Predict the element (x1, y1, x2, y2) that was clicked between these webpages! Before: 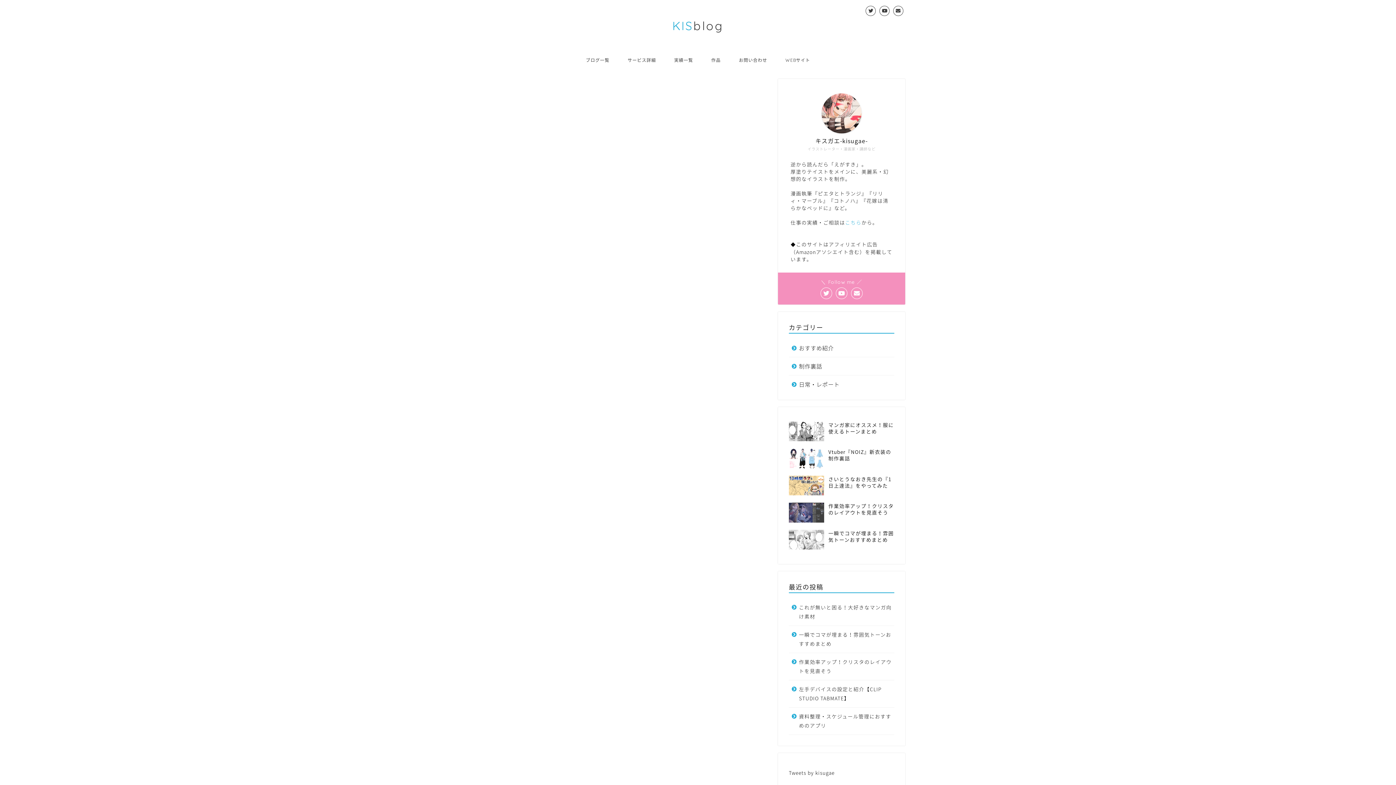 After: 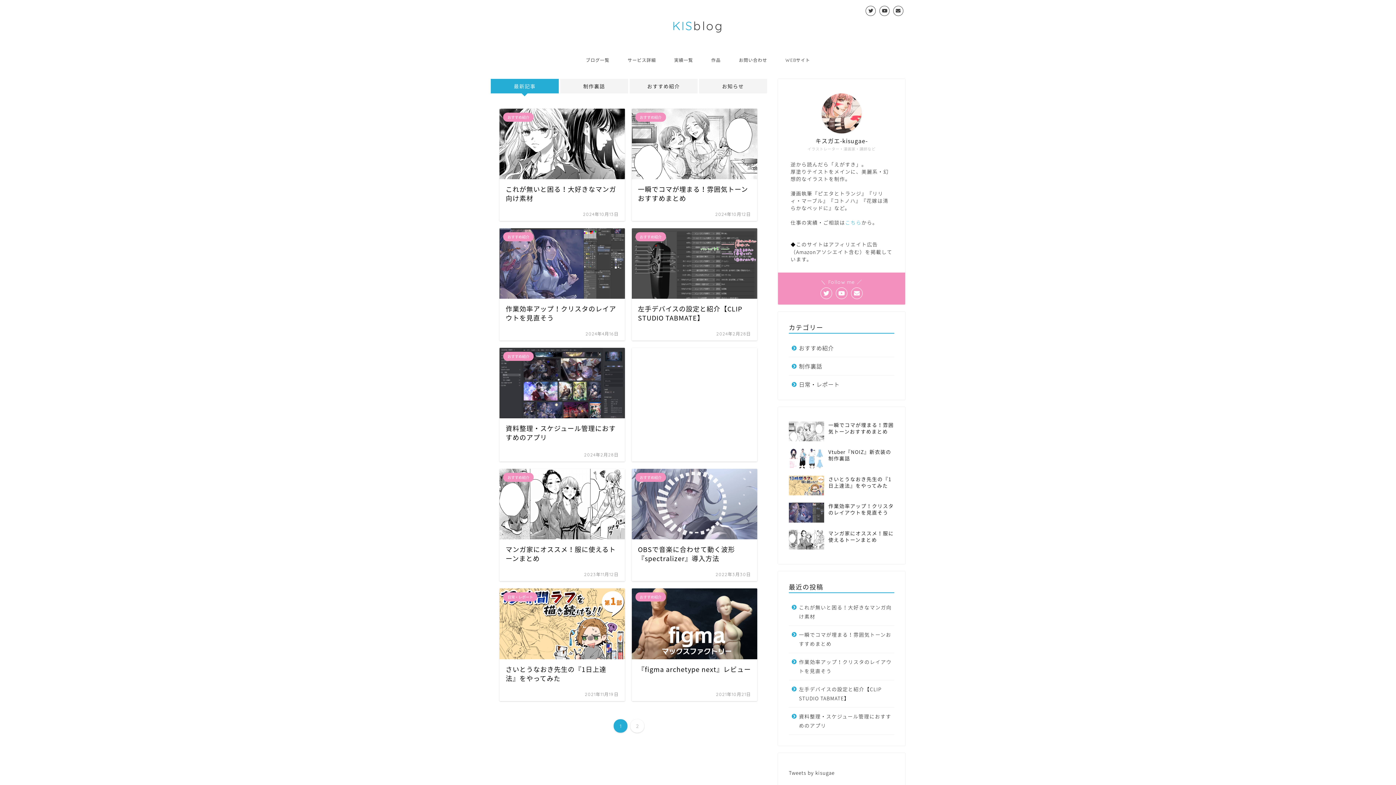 Action: label: ブログ一覧 bbox: (576, 51, 618, 68)